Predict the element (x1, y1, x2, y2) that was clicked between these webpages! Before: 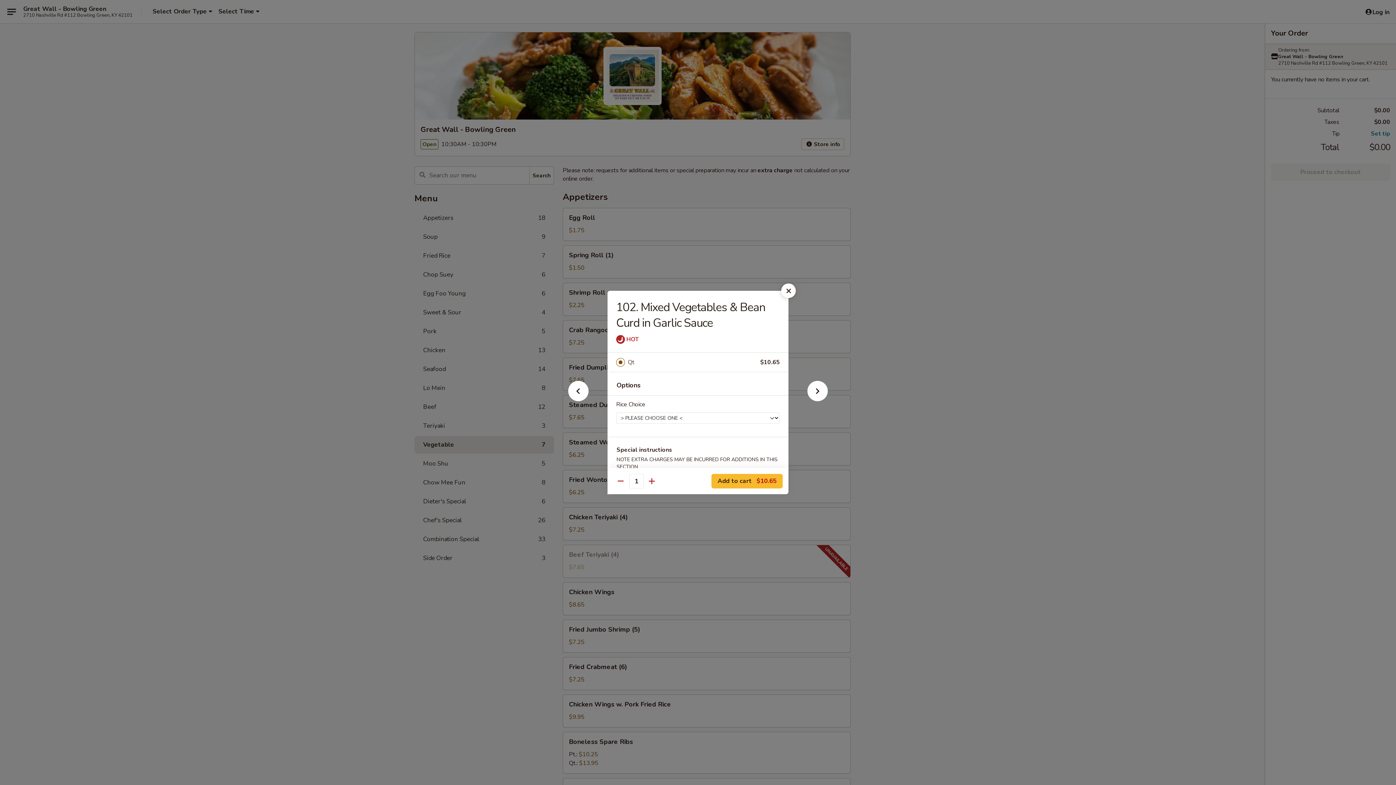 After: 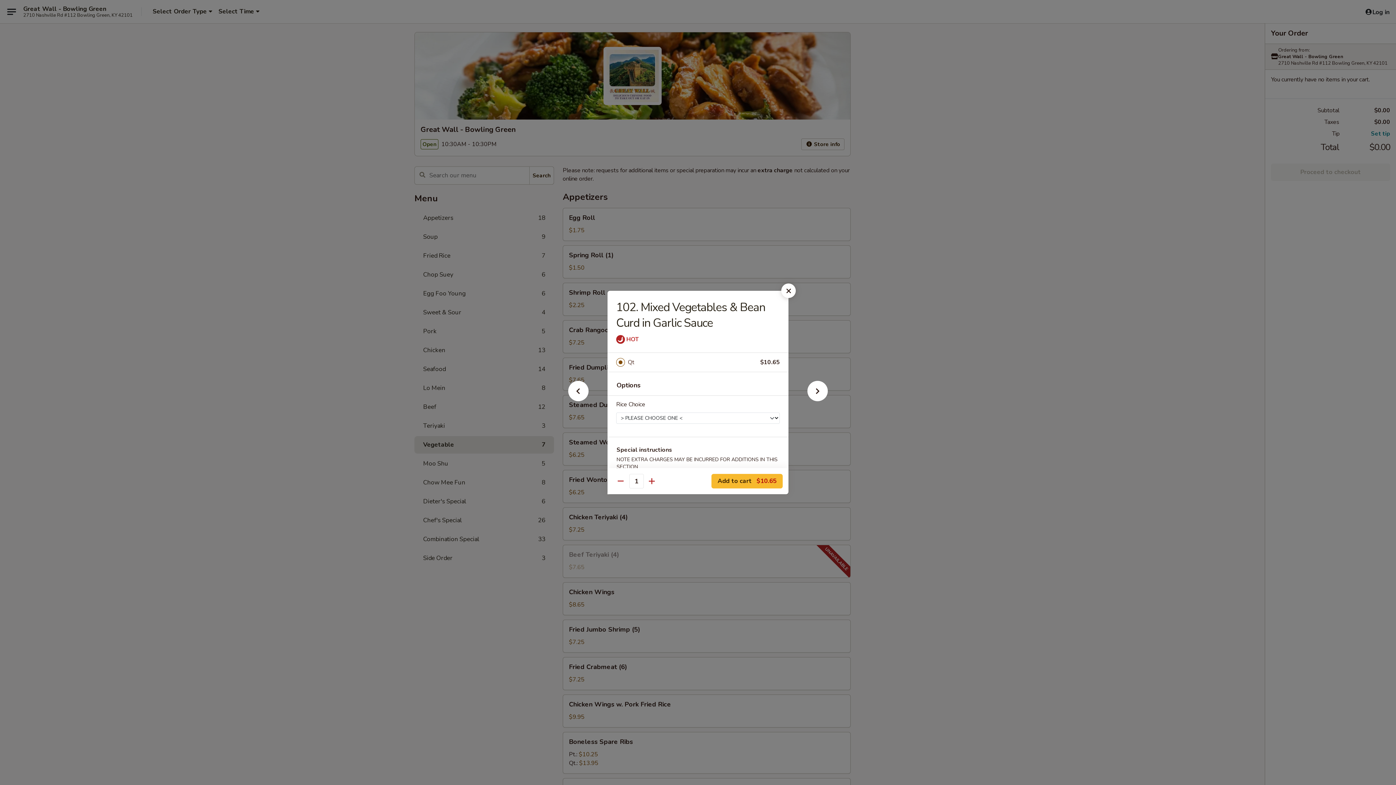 Action: label: Qt bbox: (628, 357, 760, 367)